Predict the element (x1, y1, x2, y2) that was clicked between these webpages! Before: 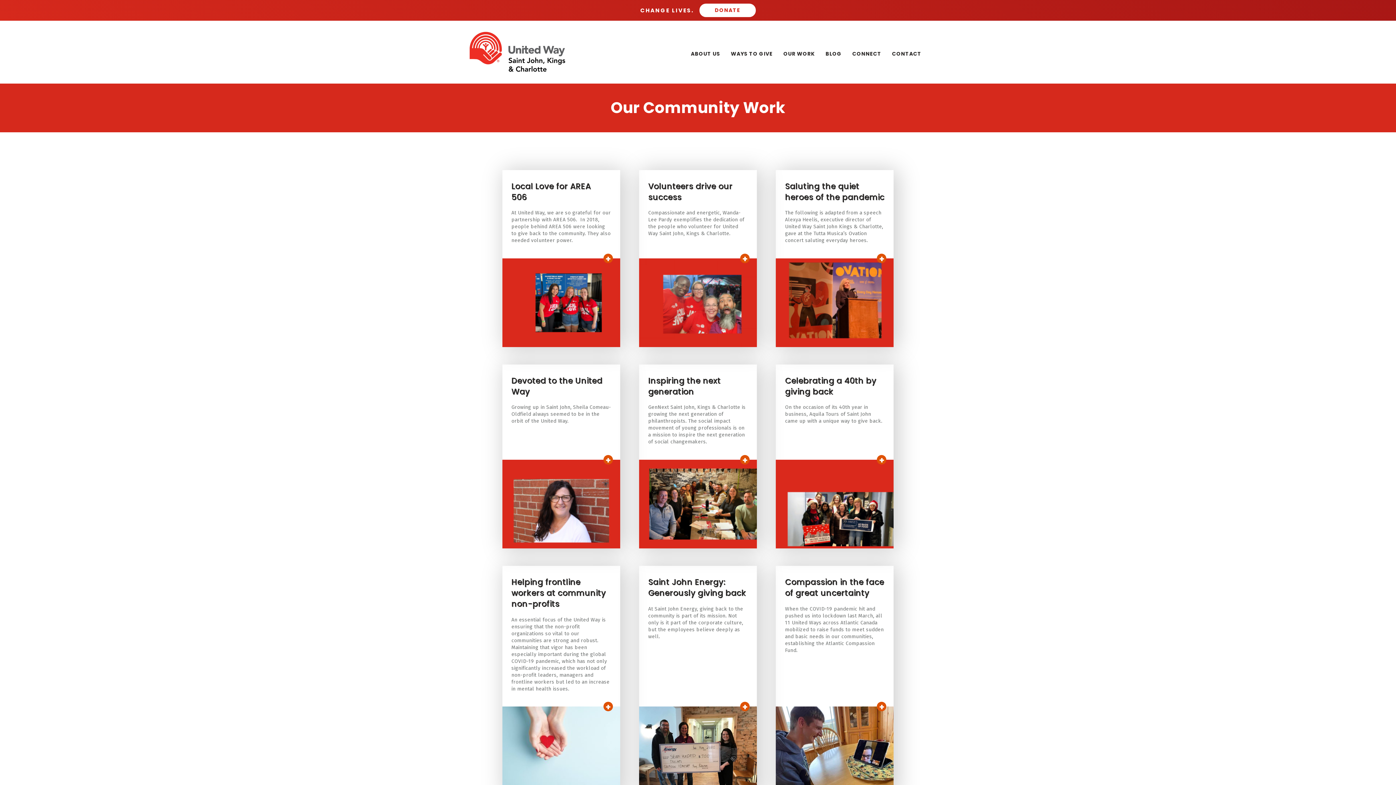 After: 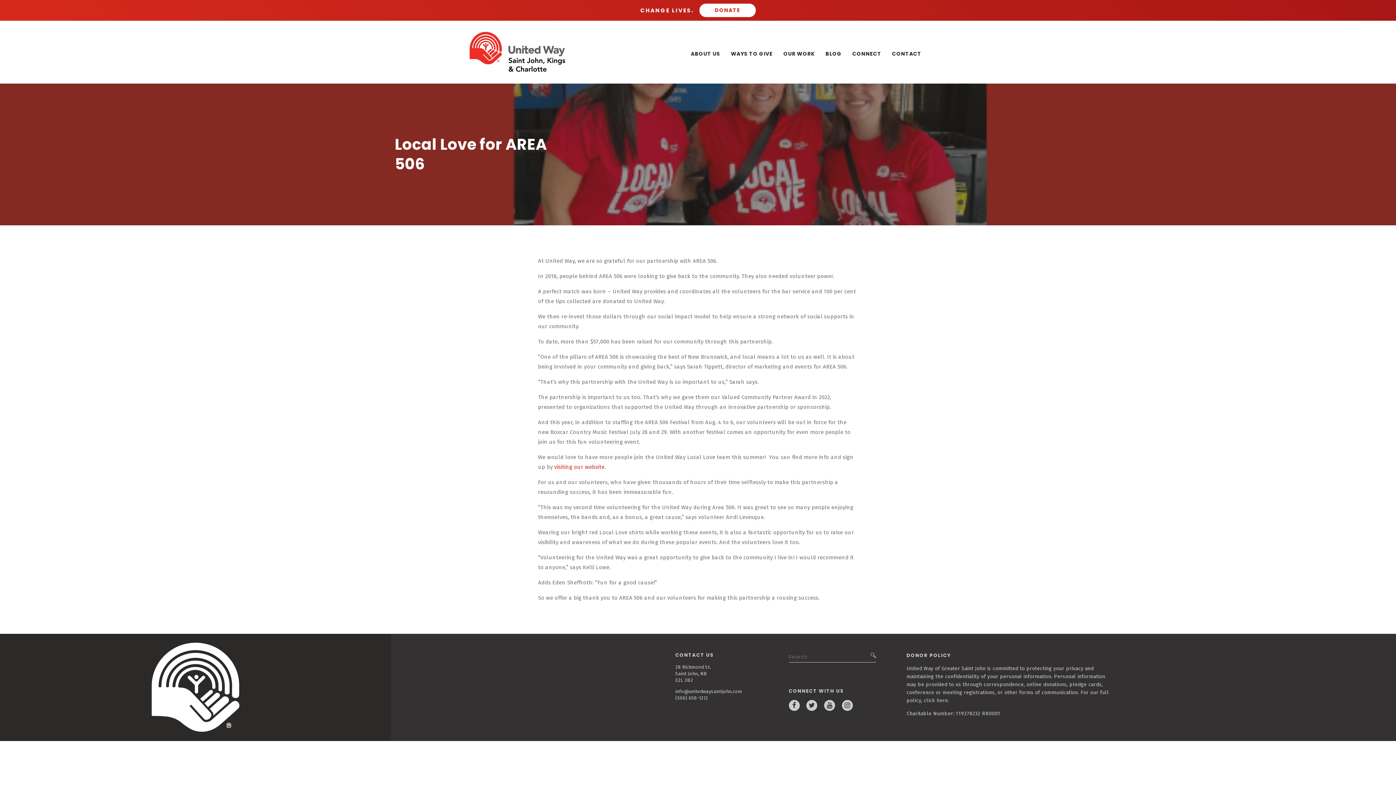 Action: bbox: (502, 170, 620, 347) label: Local Love for AREA 506 
At United Way, we are so grateful for our partnership with AREA 506.  In 2018, people behind AREA 506 were looking to give back to the community. They also needed volunteer power.
+